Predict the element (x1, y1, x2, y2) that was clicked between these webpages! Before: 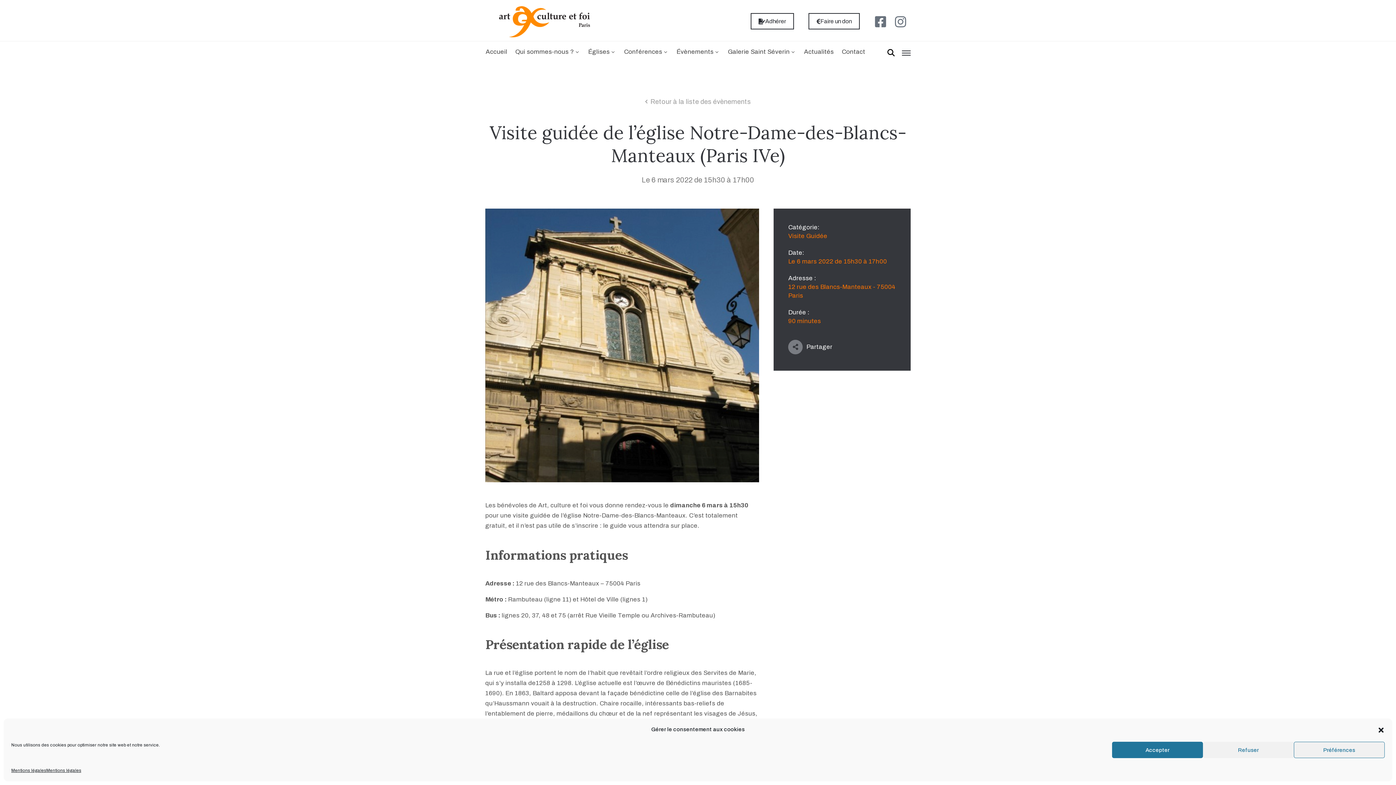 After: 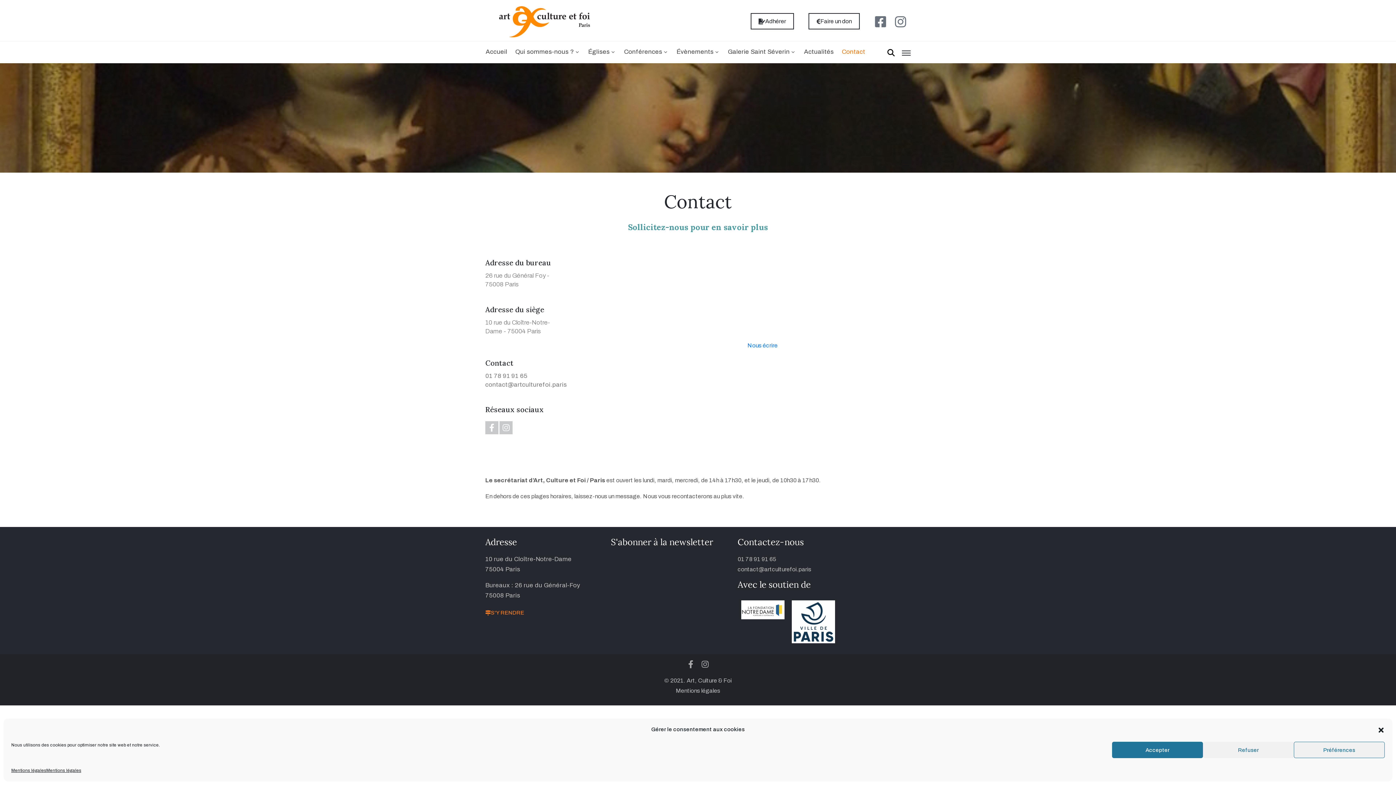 Action: label: Contact bbox: (842, 41, 865, 63)